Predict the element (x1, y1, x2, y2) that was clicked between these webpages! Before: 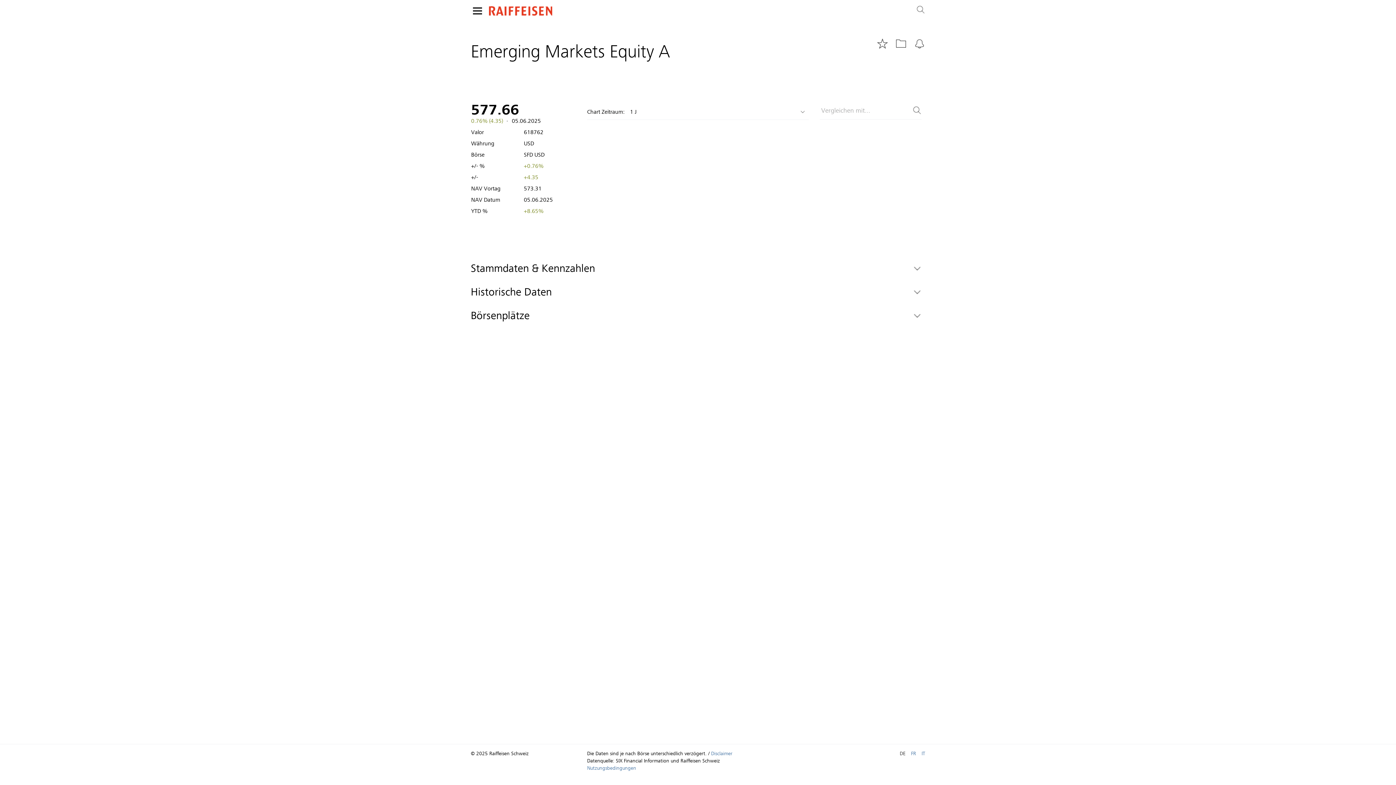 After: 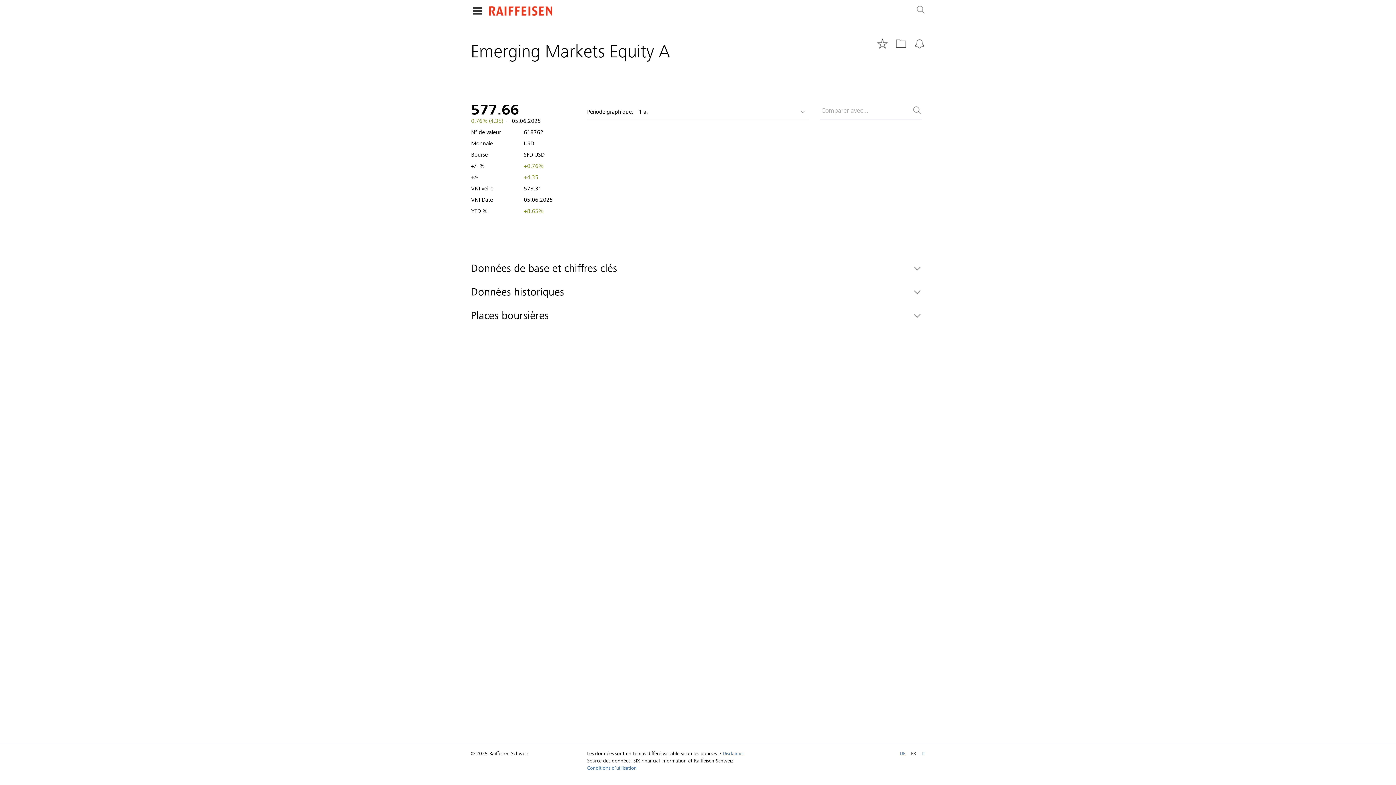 Action: label: FR bbox: (911, 750, 916, 757)